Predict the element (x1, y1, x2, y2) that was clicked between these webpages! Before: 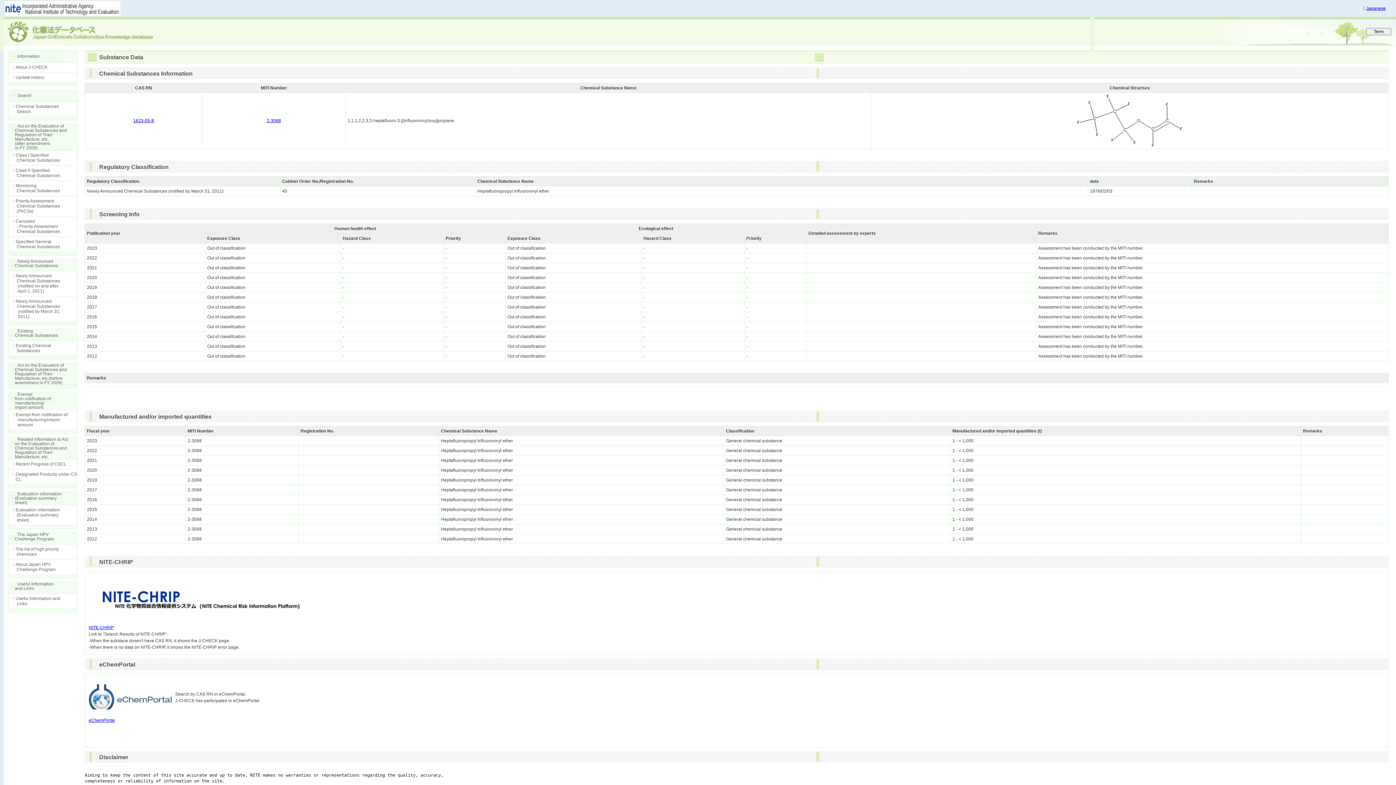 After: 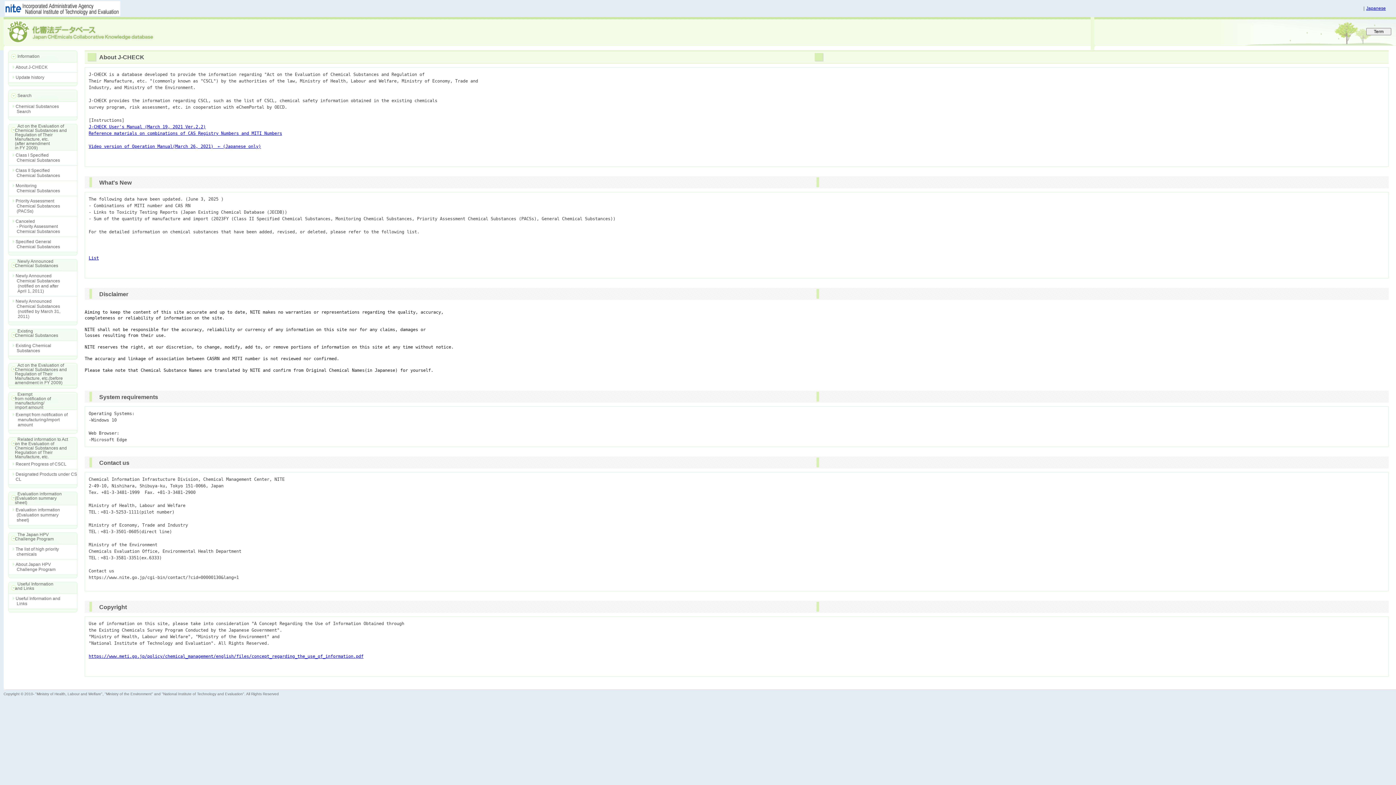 Action: label: About J-CHECK bbox: (8, 62, 77, 72)